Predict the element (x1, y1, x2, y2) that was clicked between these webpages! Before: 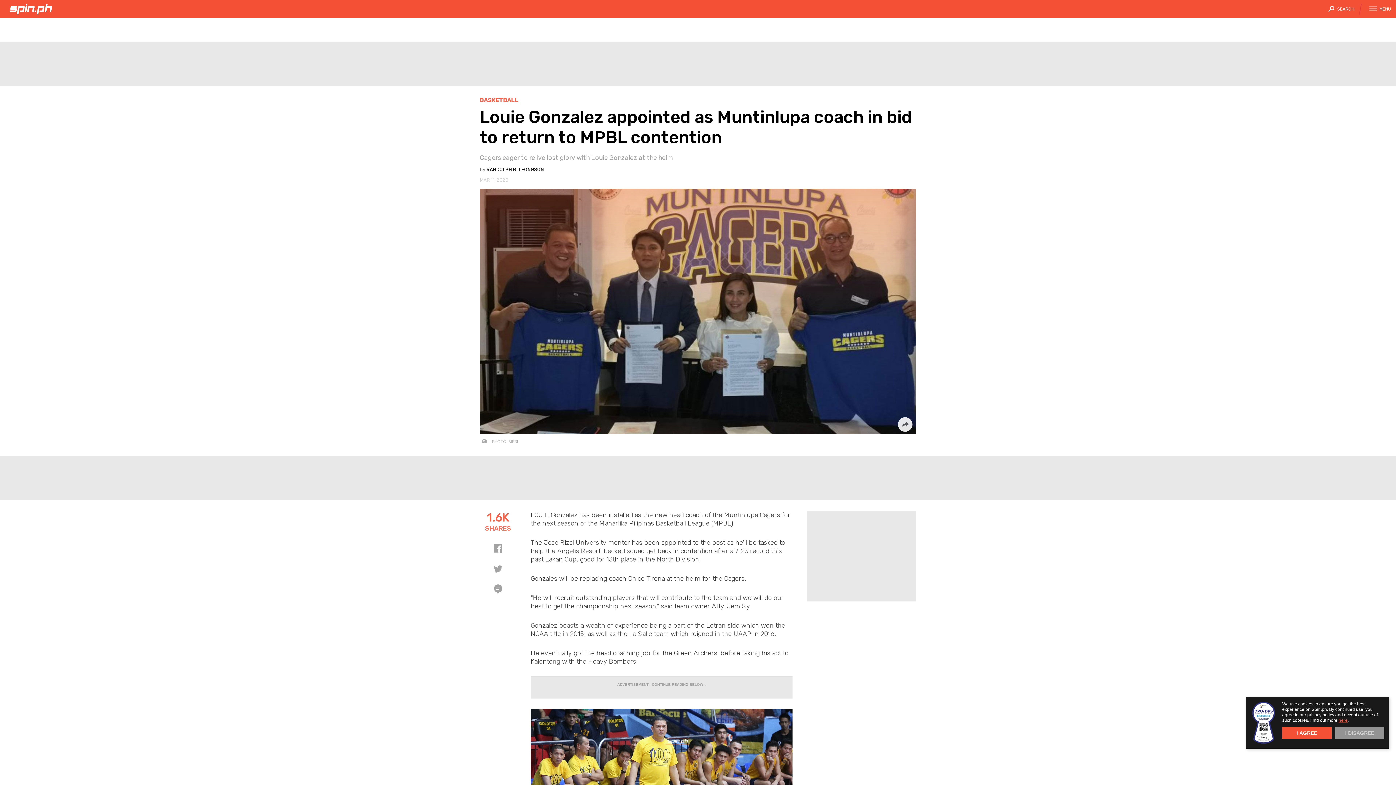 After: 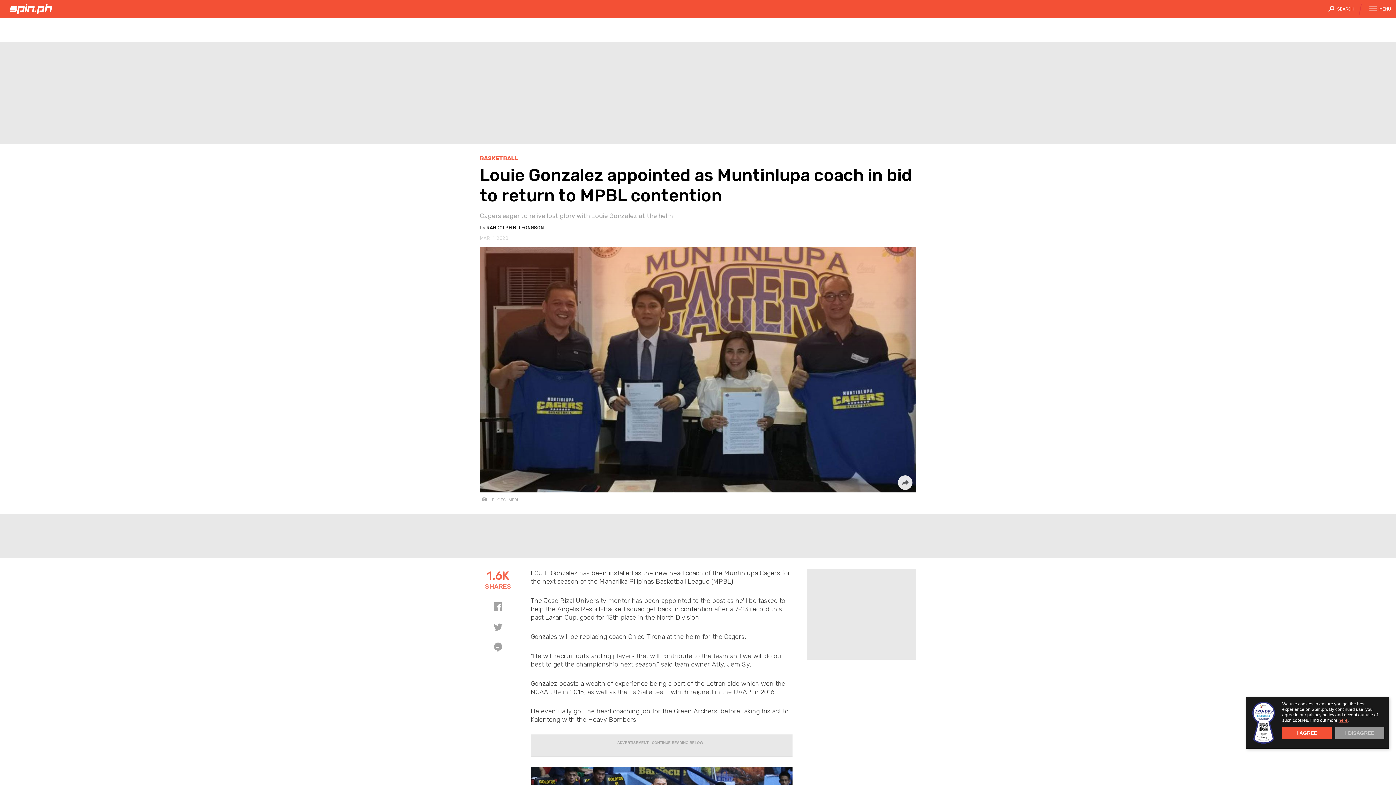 Action: bbox: (1338, 718, 1348, 723) label: here